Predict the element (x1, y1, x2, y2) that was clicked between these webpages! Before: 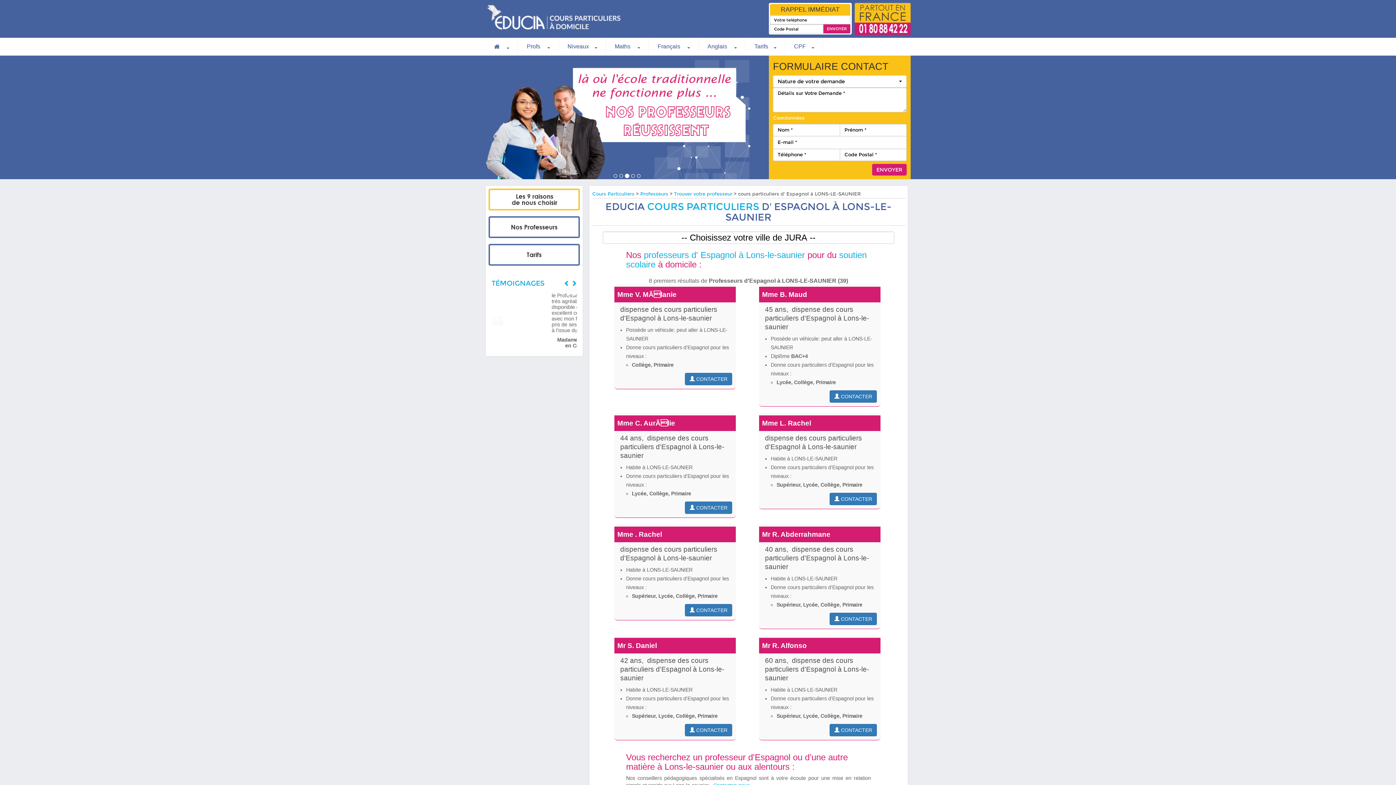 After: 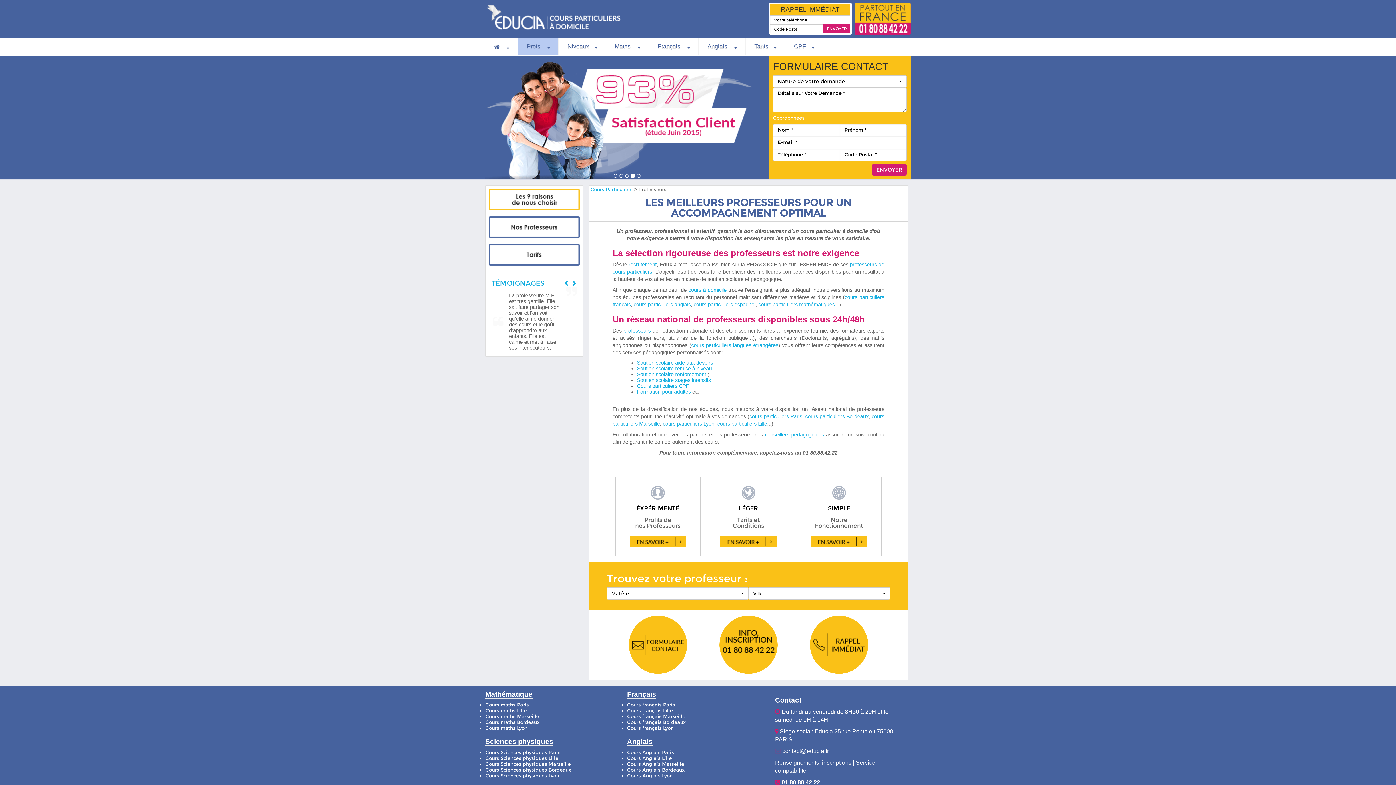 Action: bbox: (488, 216, 580, 238)